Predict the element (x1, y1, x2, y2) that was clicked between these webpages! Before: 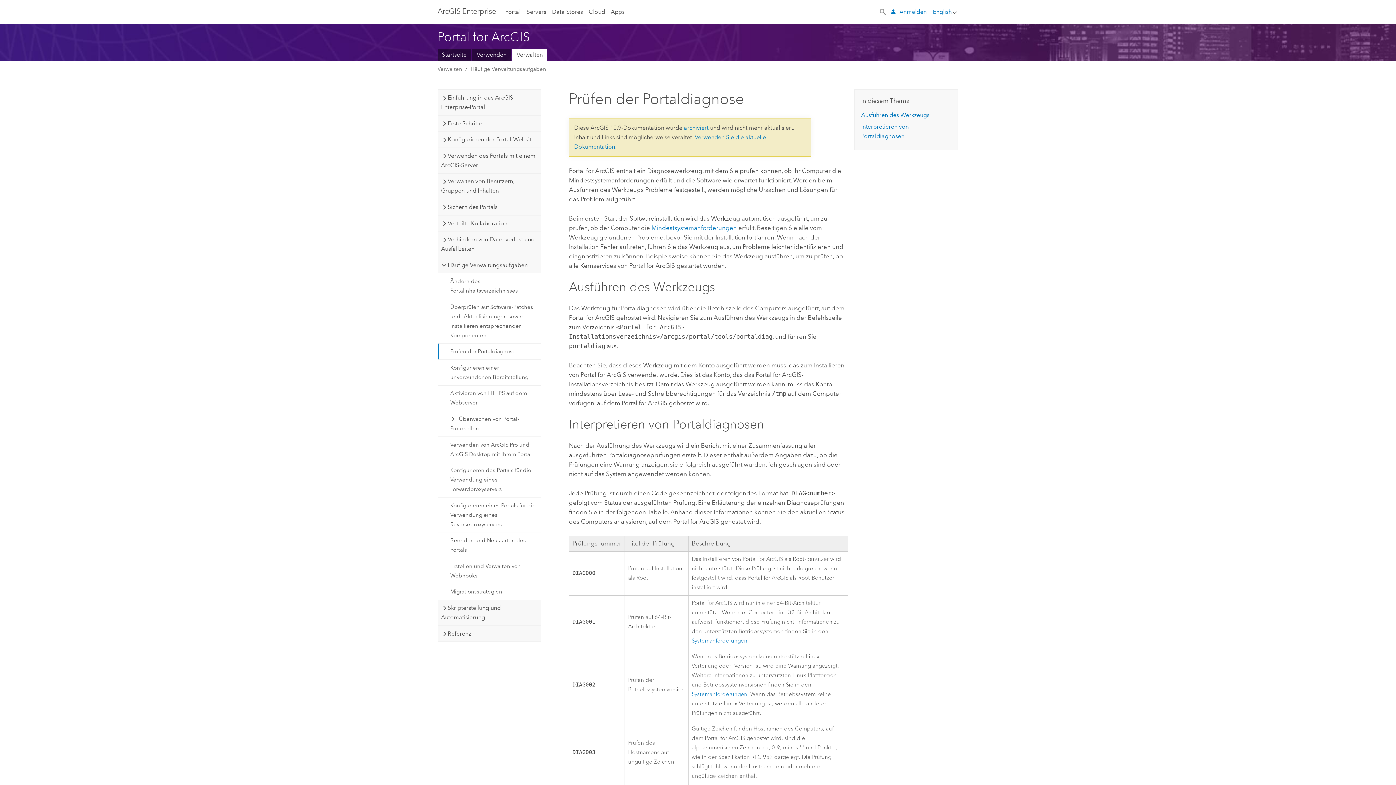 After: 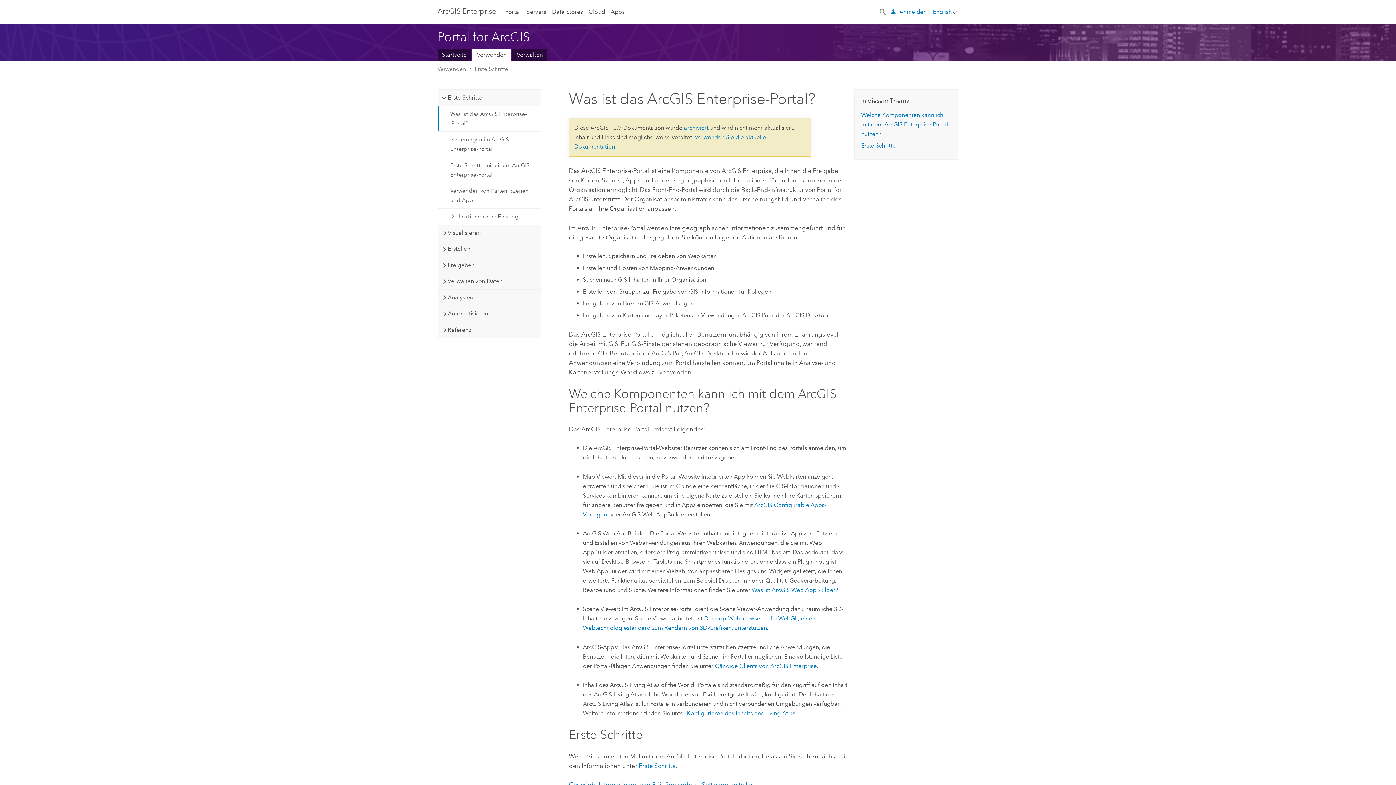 Action: label: Verwenden bbox: (472, 48, 511, 61)